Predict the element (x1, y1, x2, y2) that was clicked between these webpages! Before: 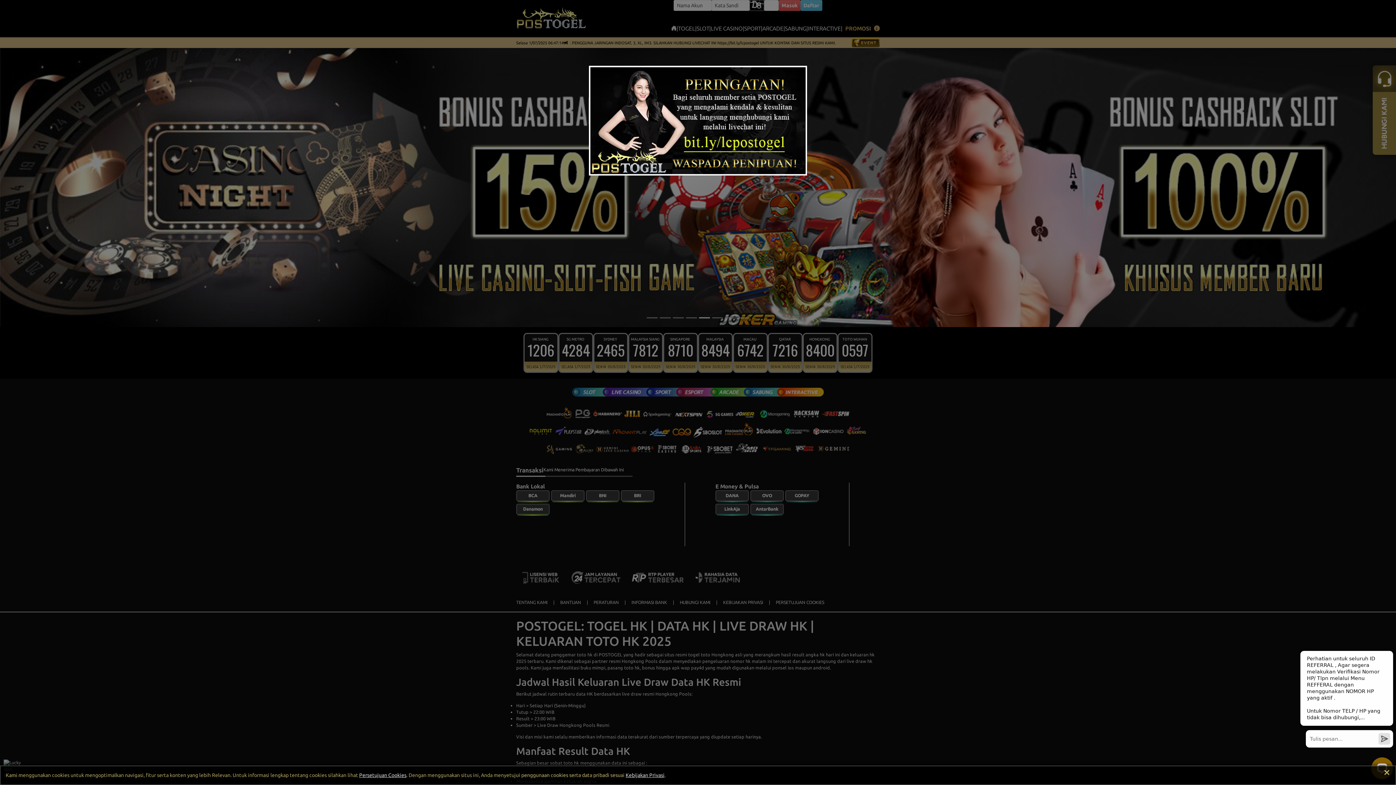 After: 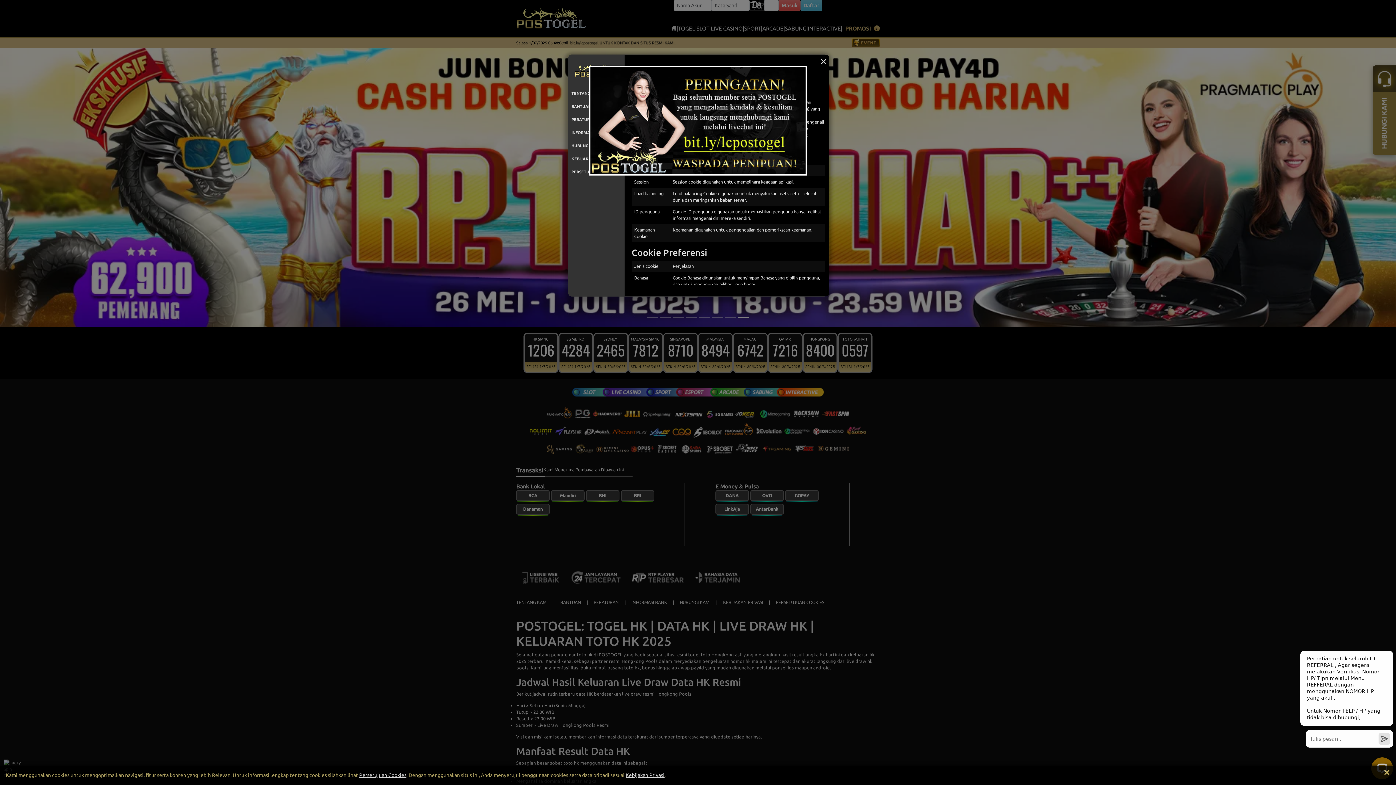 Action: bbox: (359, 772, 406, 778) label: Persetujuan Cookies